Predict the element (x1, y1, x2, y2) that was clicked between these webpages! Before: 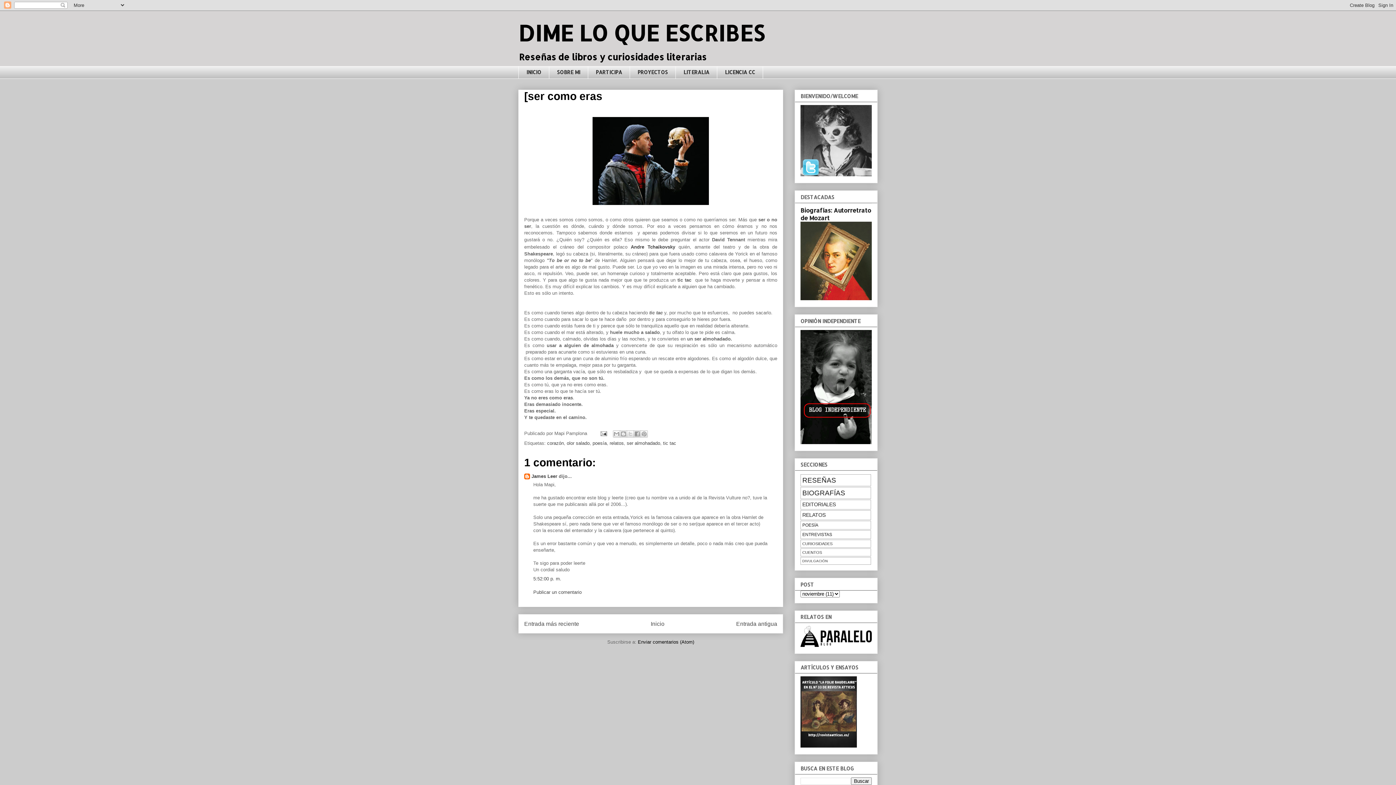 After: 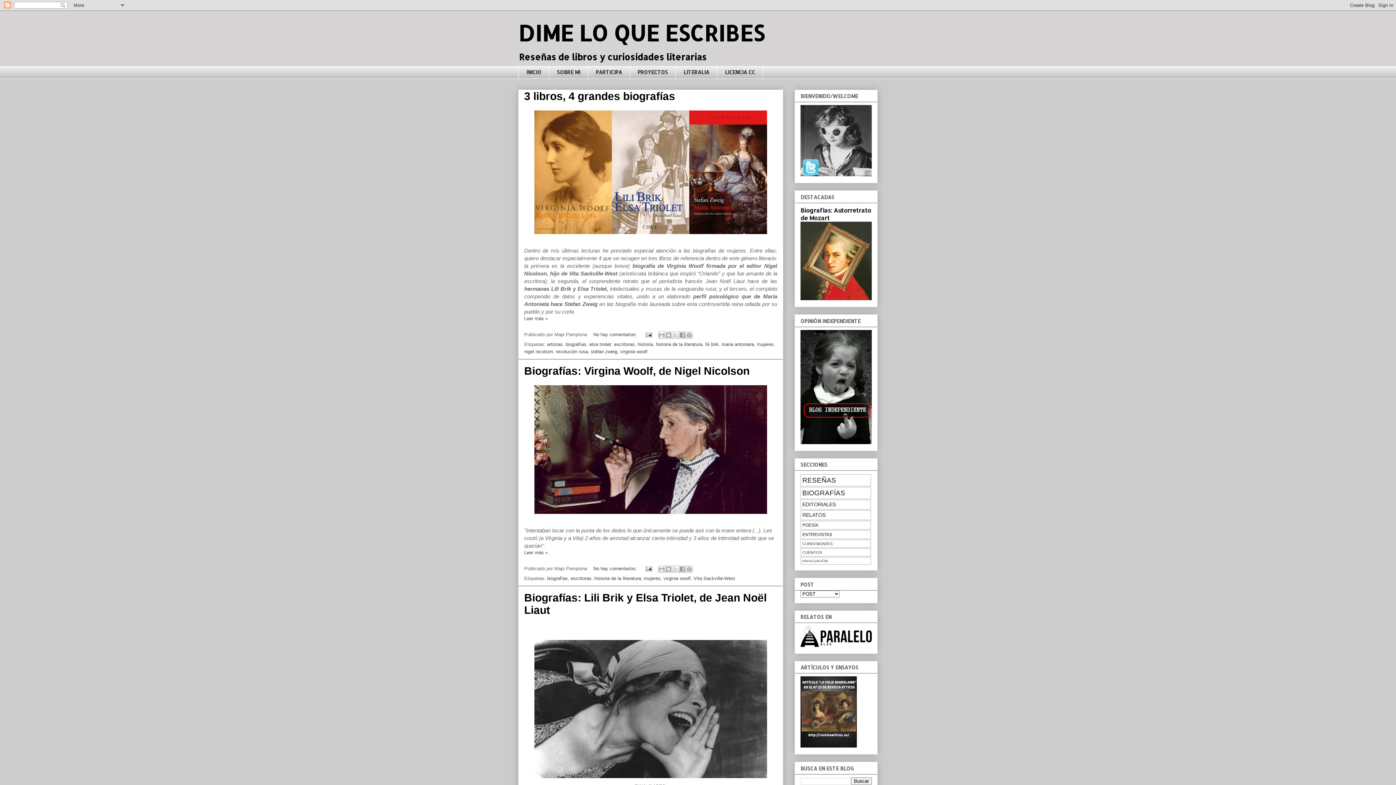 Action: bbox: (518, 66, 549, 78) label: INICIO